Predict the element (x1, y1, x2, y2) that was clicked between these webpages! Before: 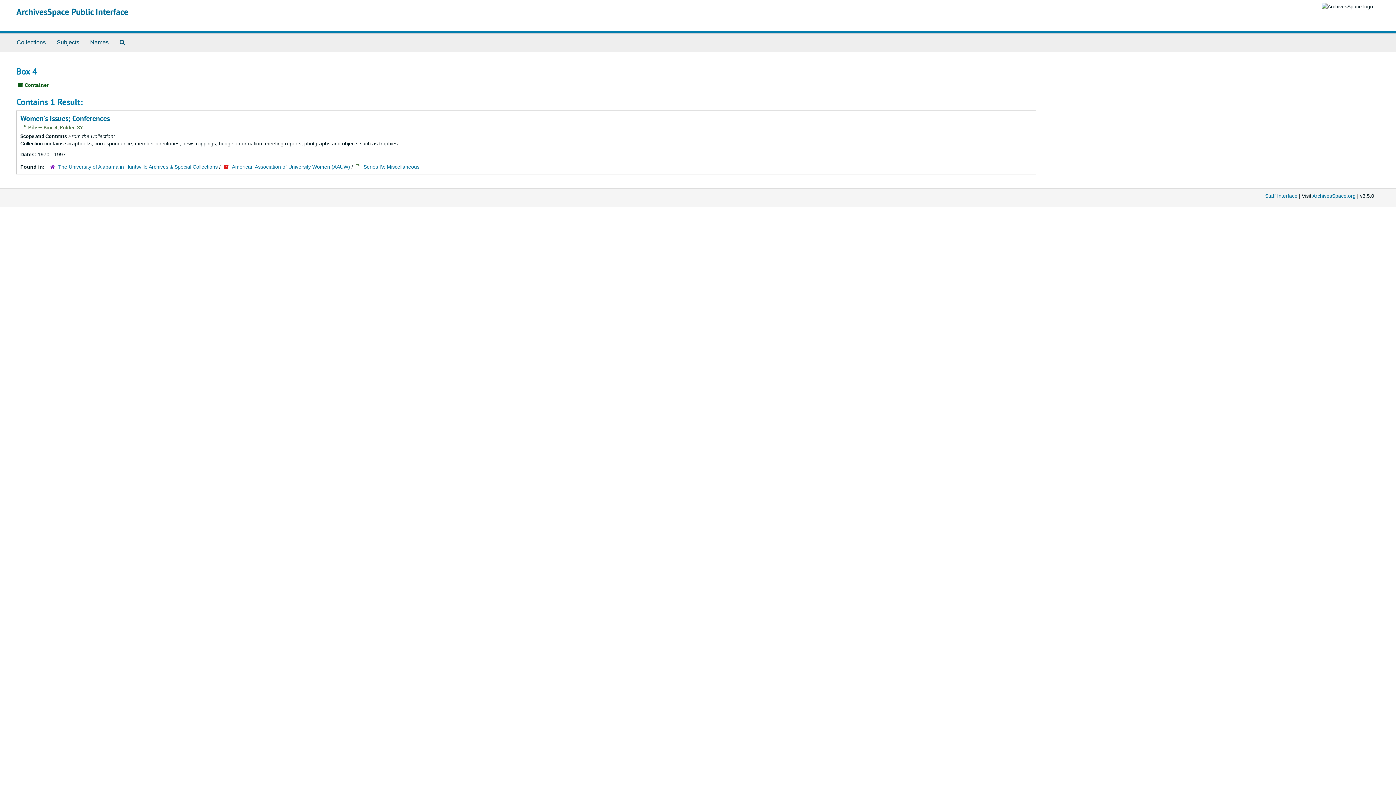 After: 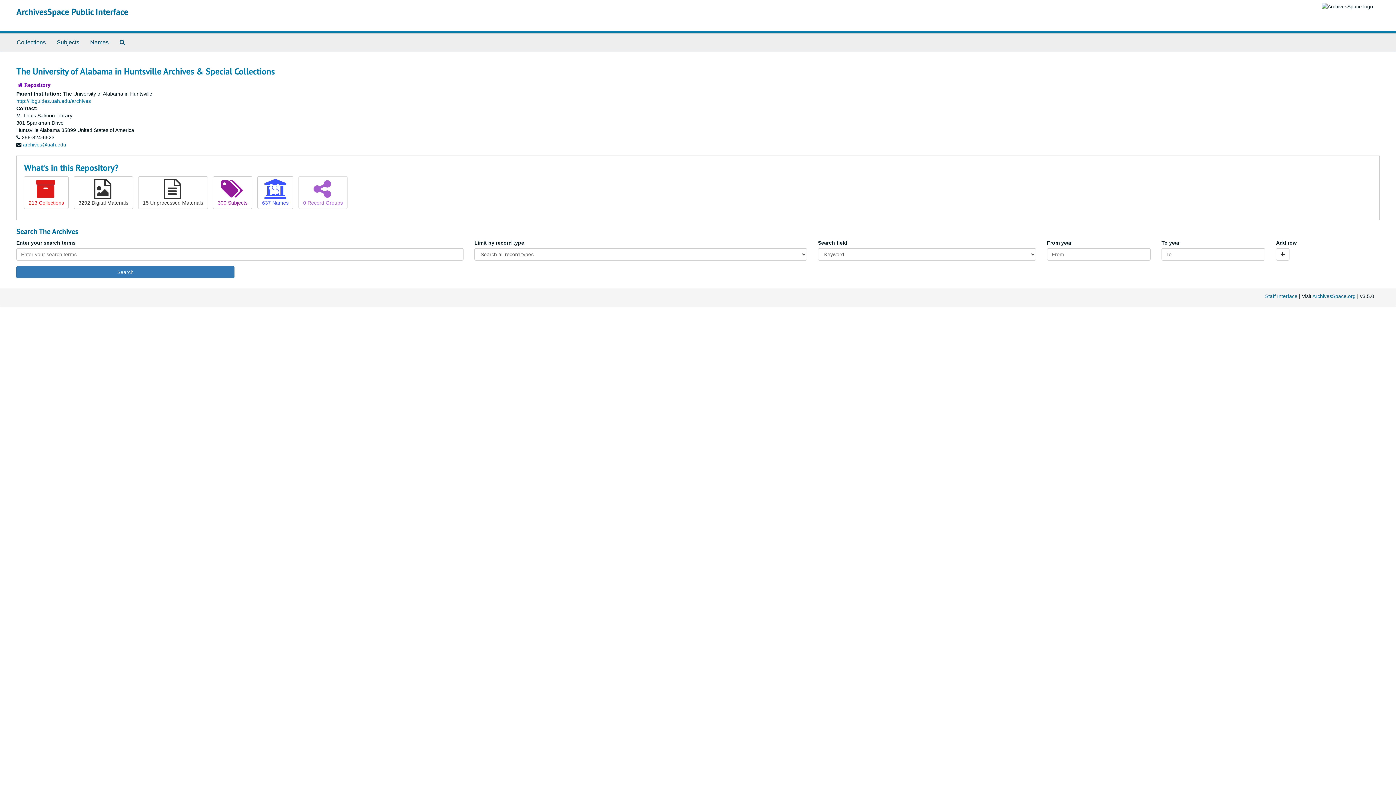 Action: label: The University of Alabama in Huntsville Archives & Special Collections bbox: (58, 164, 217, 169)